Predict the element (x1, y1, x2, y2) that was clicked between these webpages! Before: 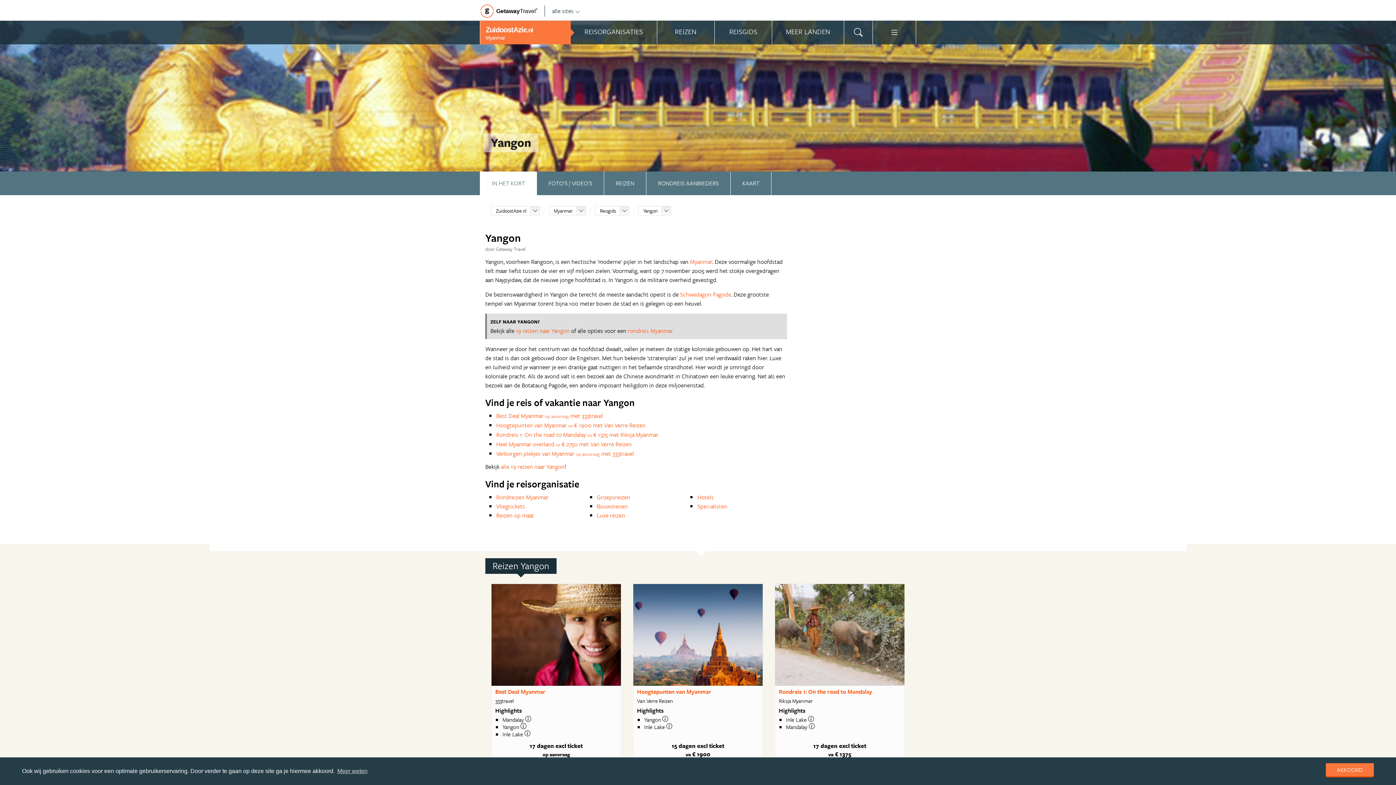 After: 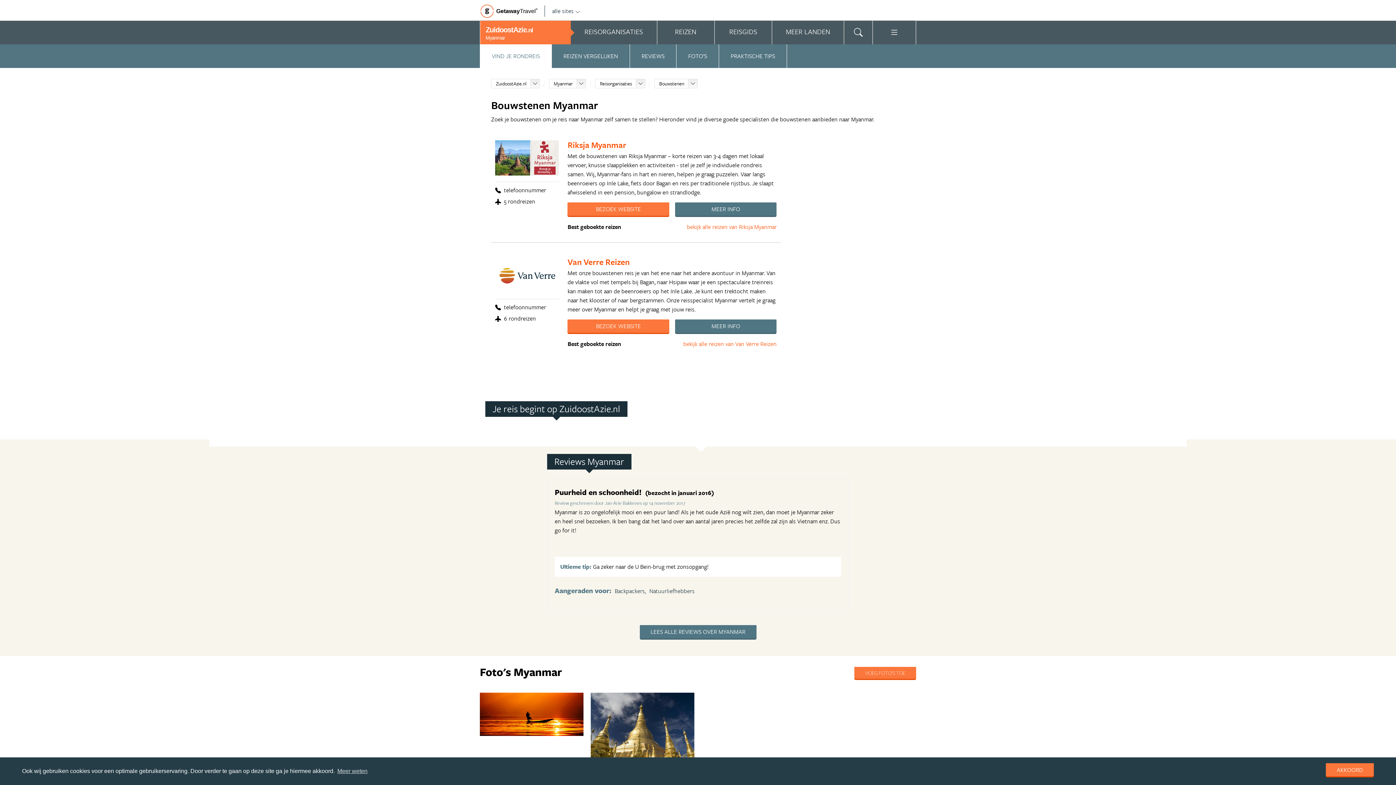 Action: label: Bouwstenen bbox: (596, 502, 627, 510)